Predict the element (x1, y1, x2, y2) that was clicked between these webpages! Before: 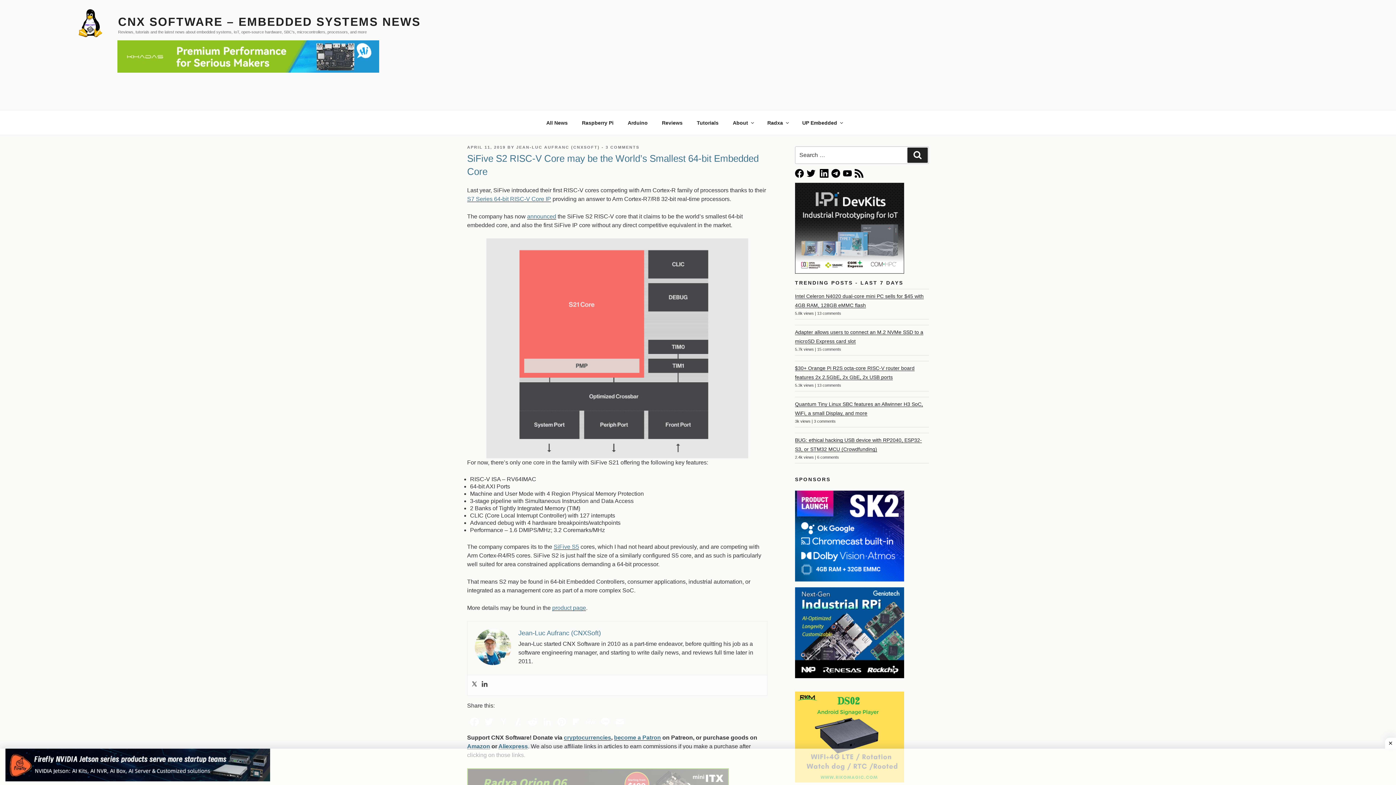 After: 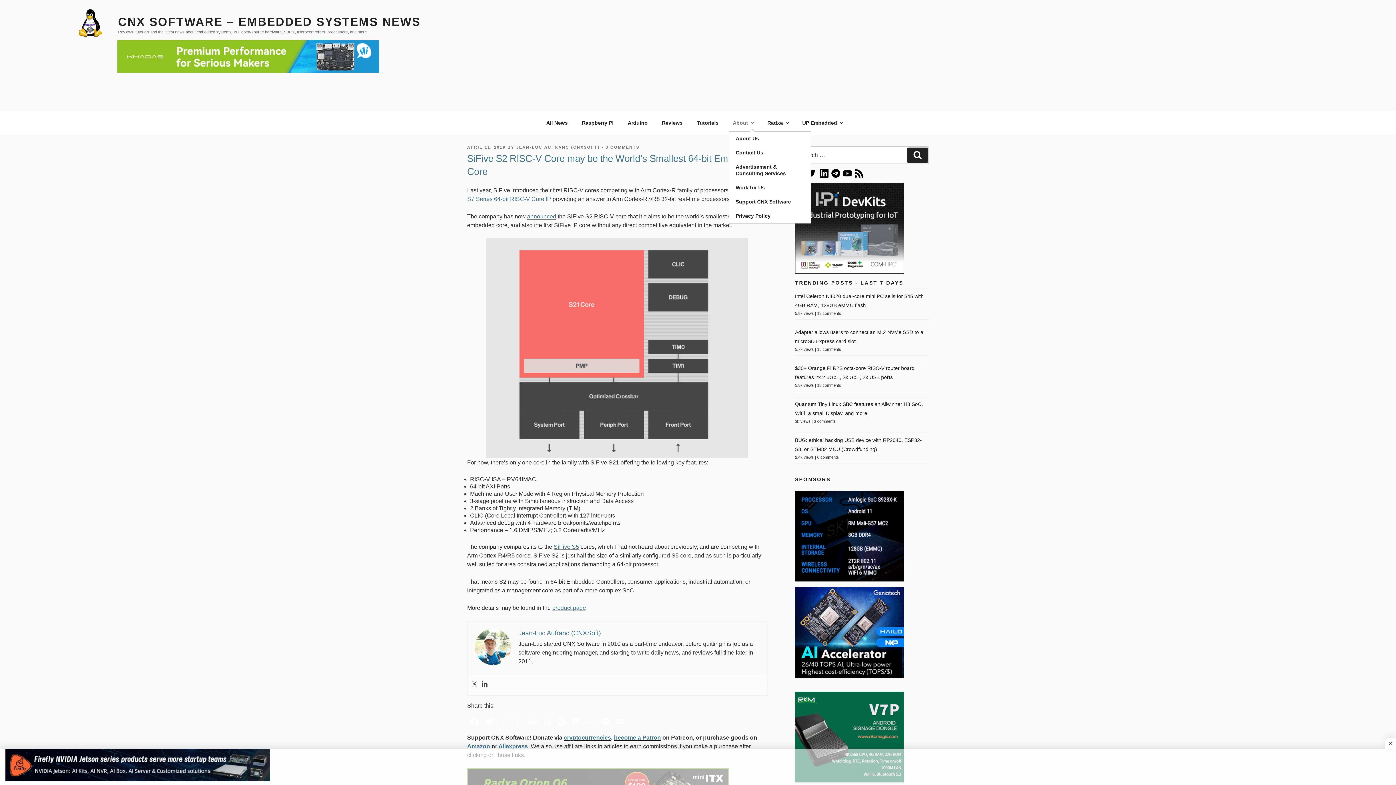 Action: label: About bbox: (726, 114, 759, 131)